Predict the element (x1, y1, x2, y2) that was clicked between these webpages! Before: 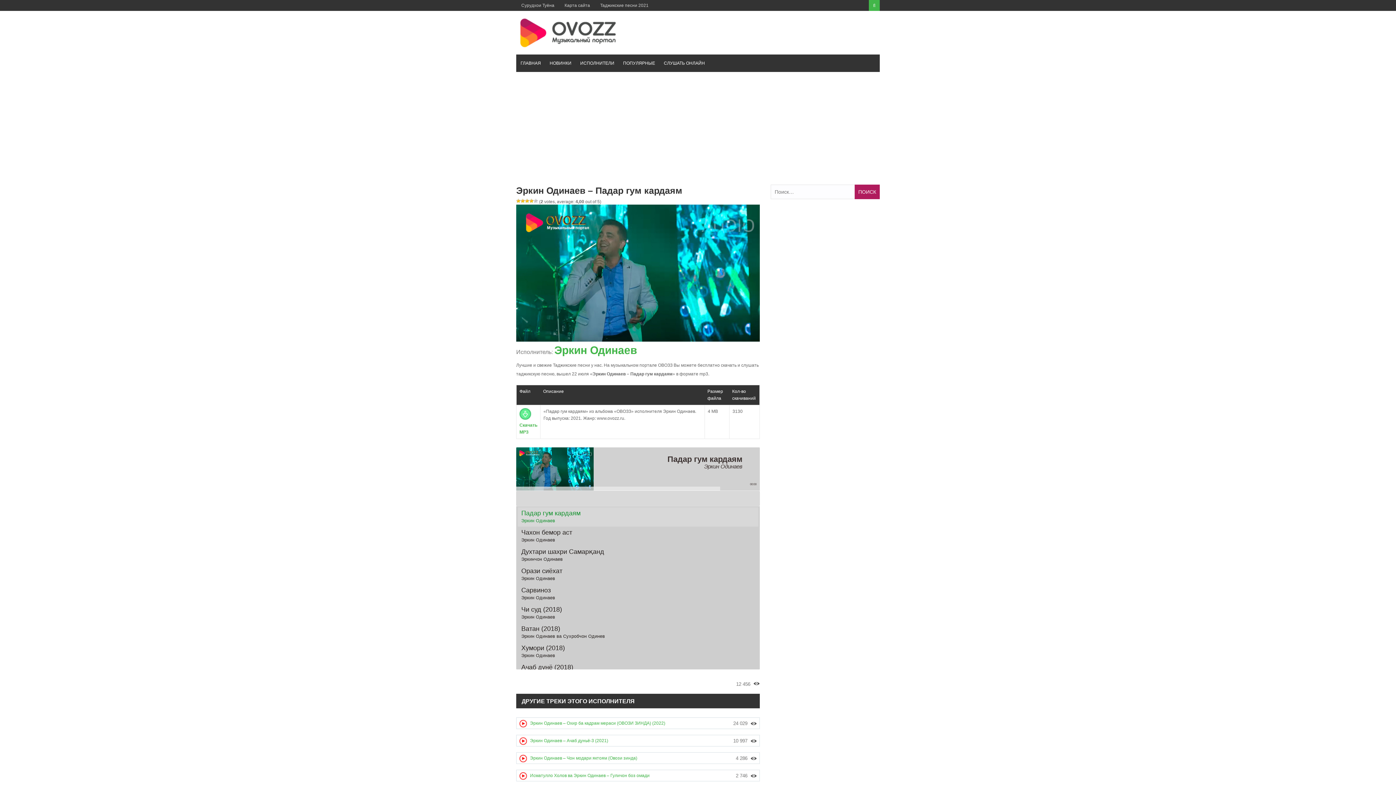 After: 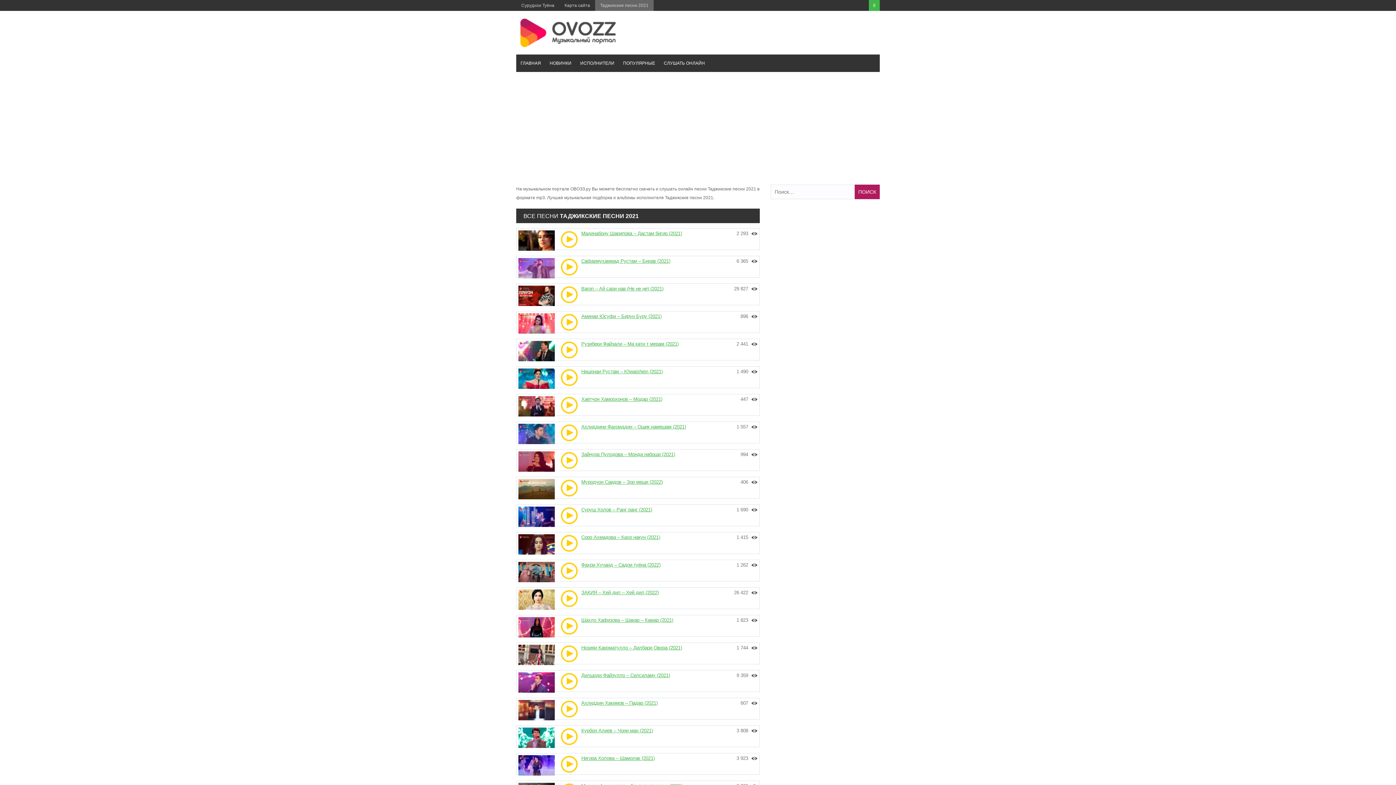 Action: label: Таджикские песни 2021 bbox: (595, 0, 653, 10)